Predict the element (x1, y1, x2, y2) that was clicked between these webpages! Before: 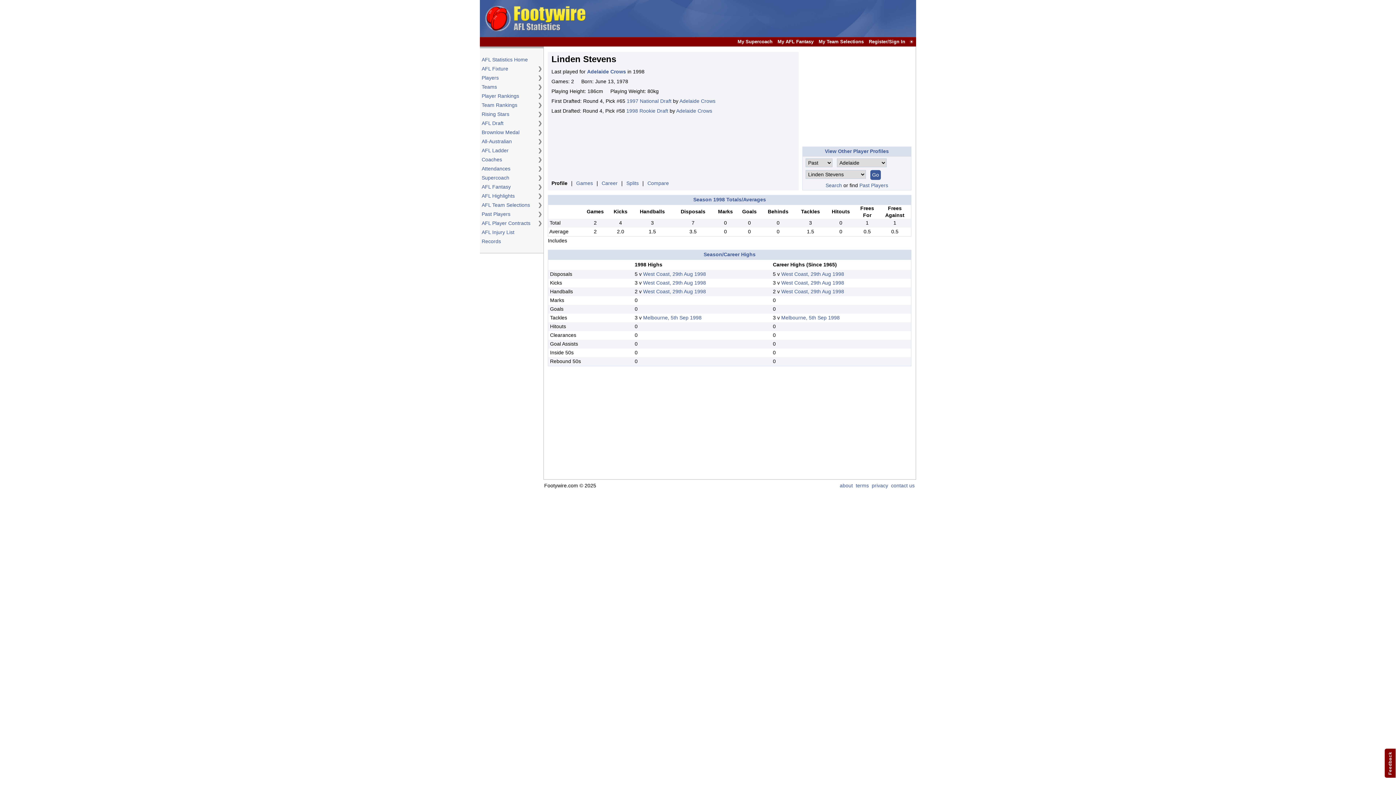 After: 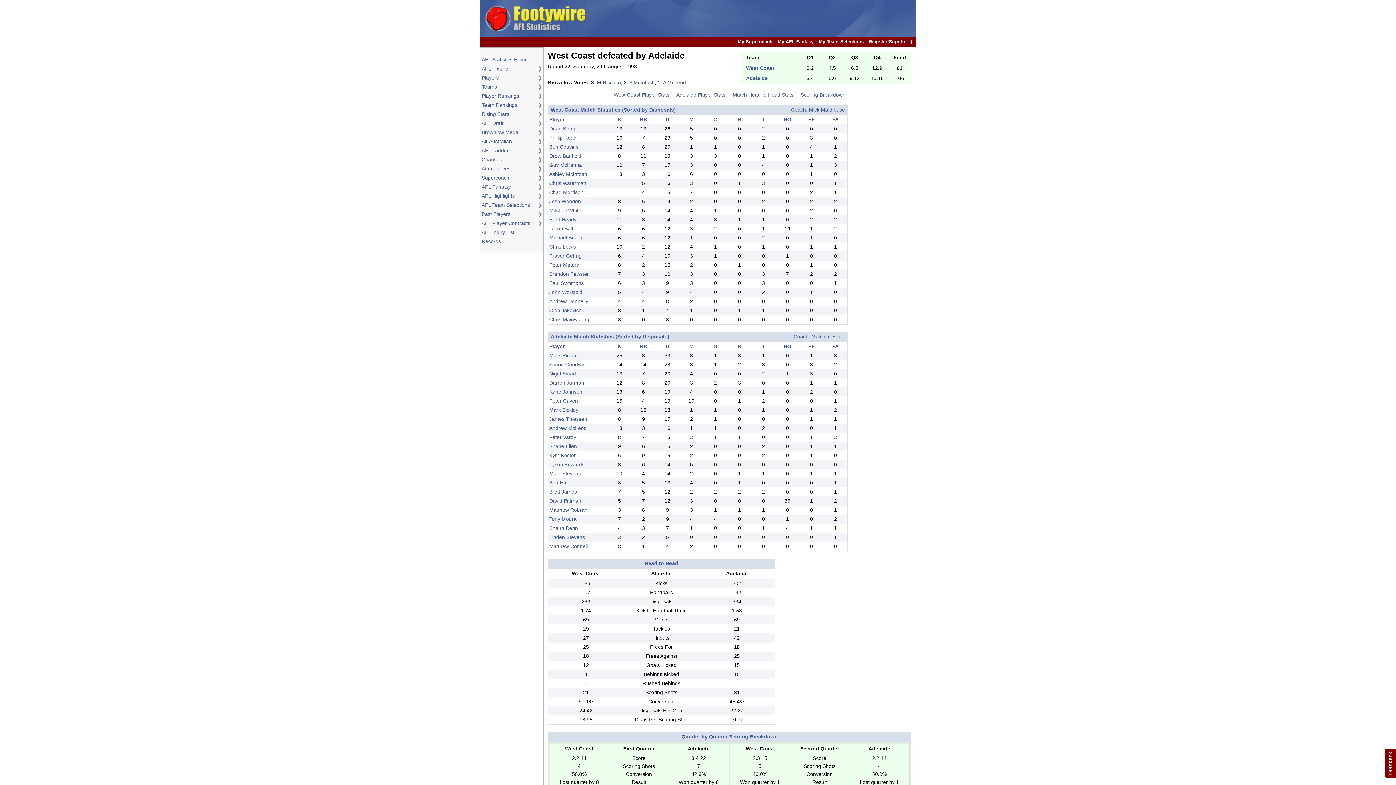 Action: label: West Coast, 29th Aug 1998 bbox: (643, 271, 706, 277)